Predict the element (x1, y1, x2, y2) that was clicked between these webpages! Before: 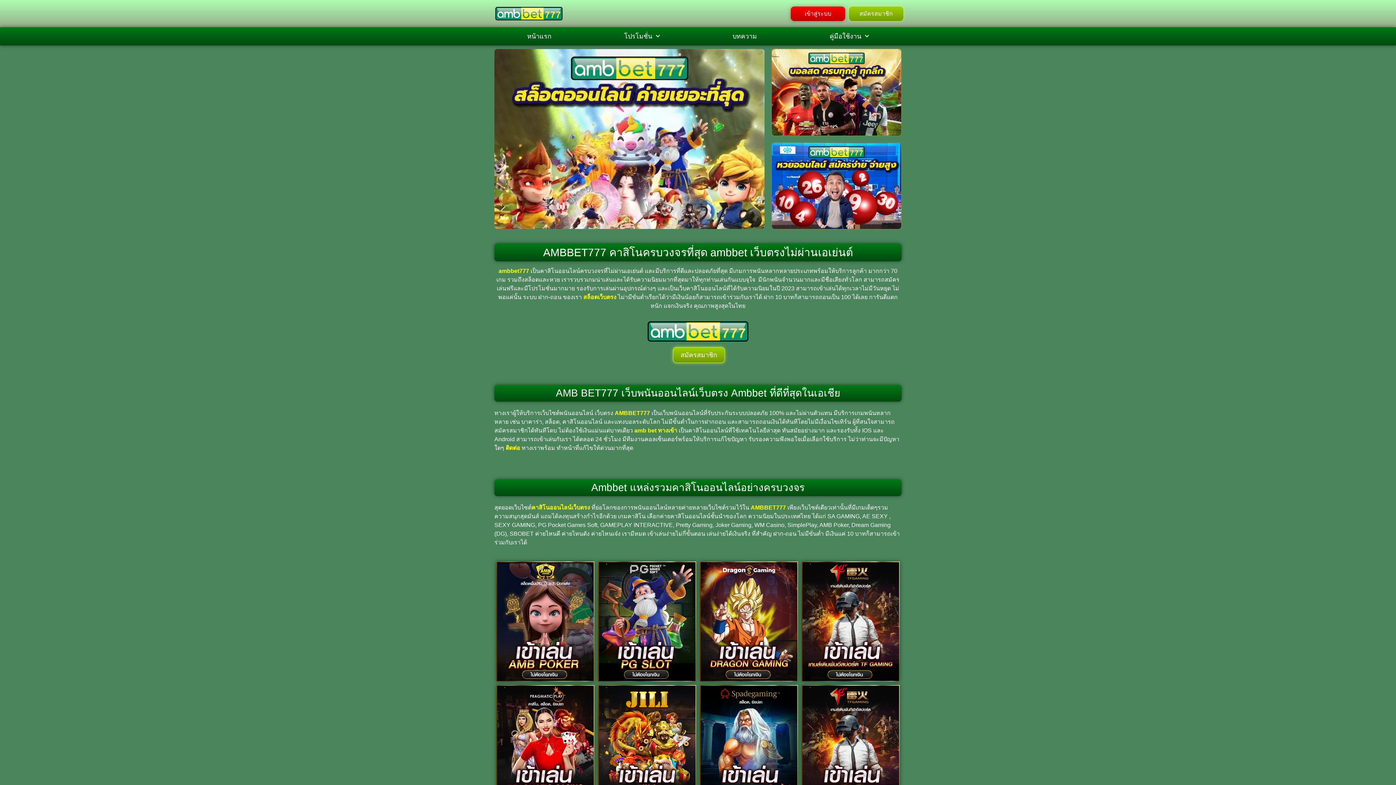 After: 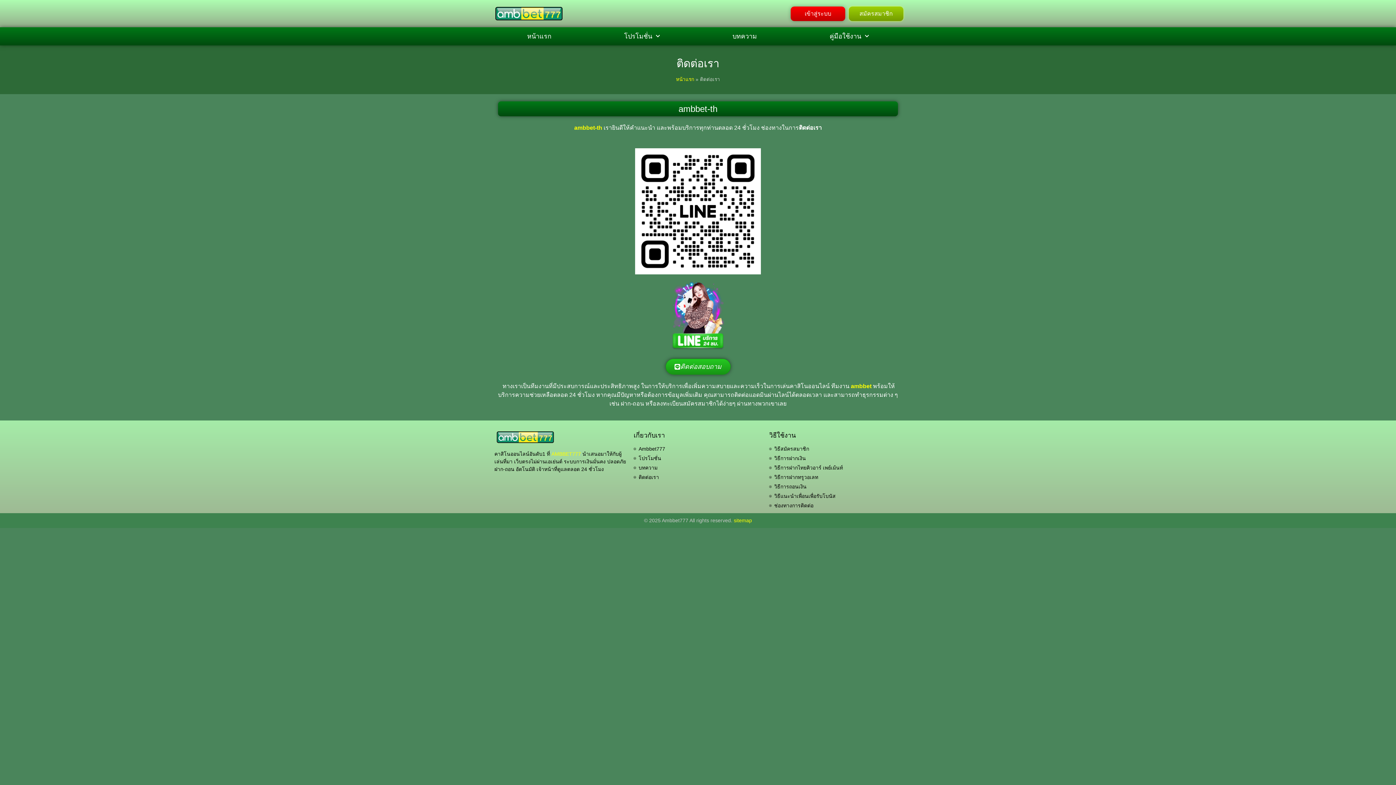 Action: bbox: (505, 445, 520, 451) label: ติดต่อ